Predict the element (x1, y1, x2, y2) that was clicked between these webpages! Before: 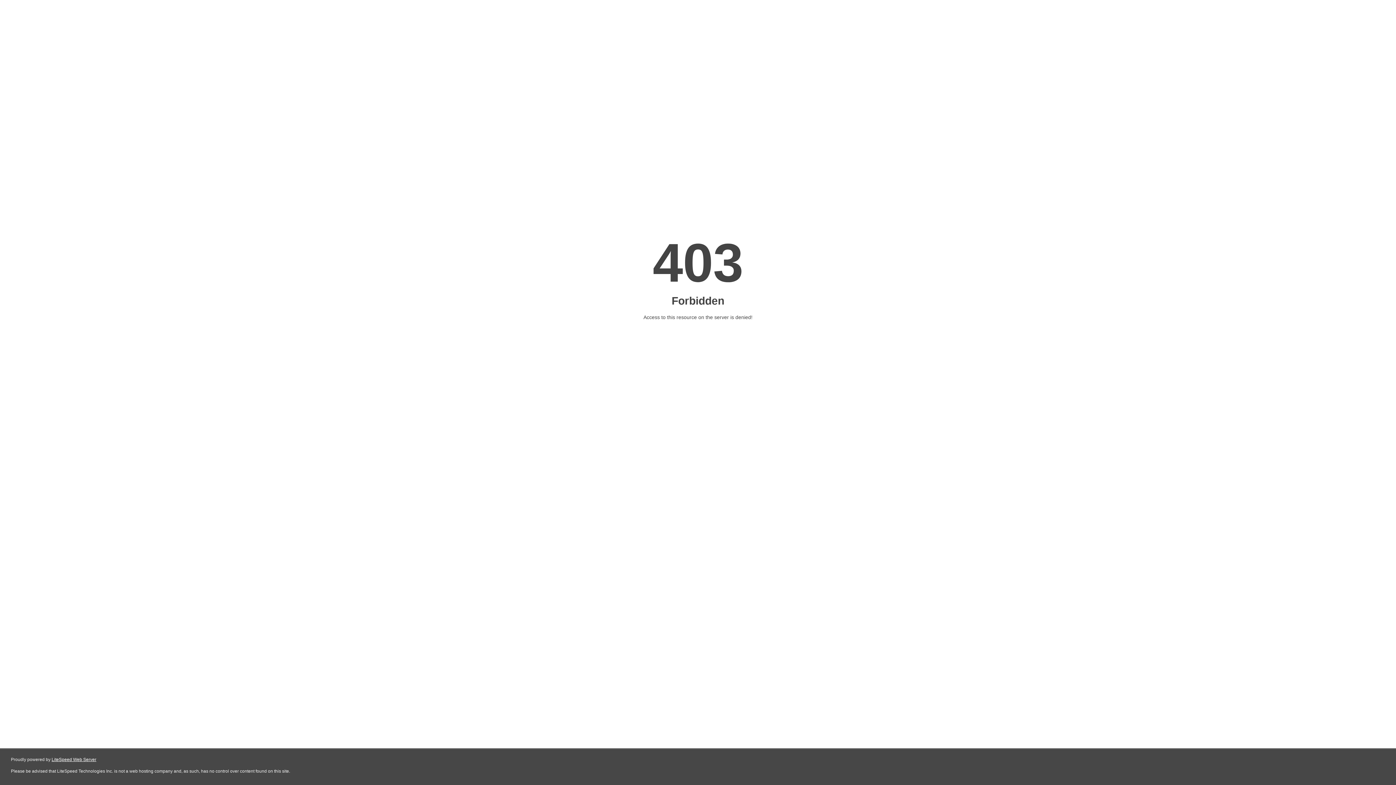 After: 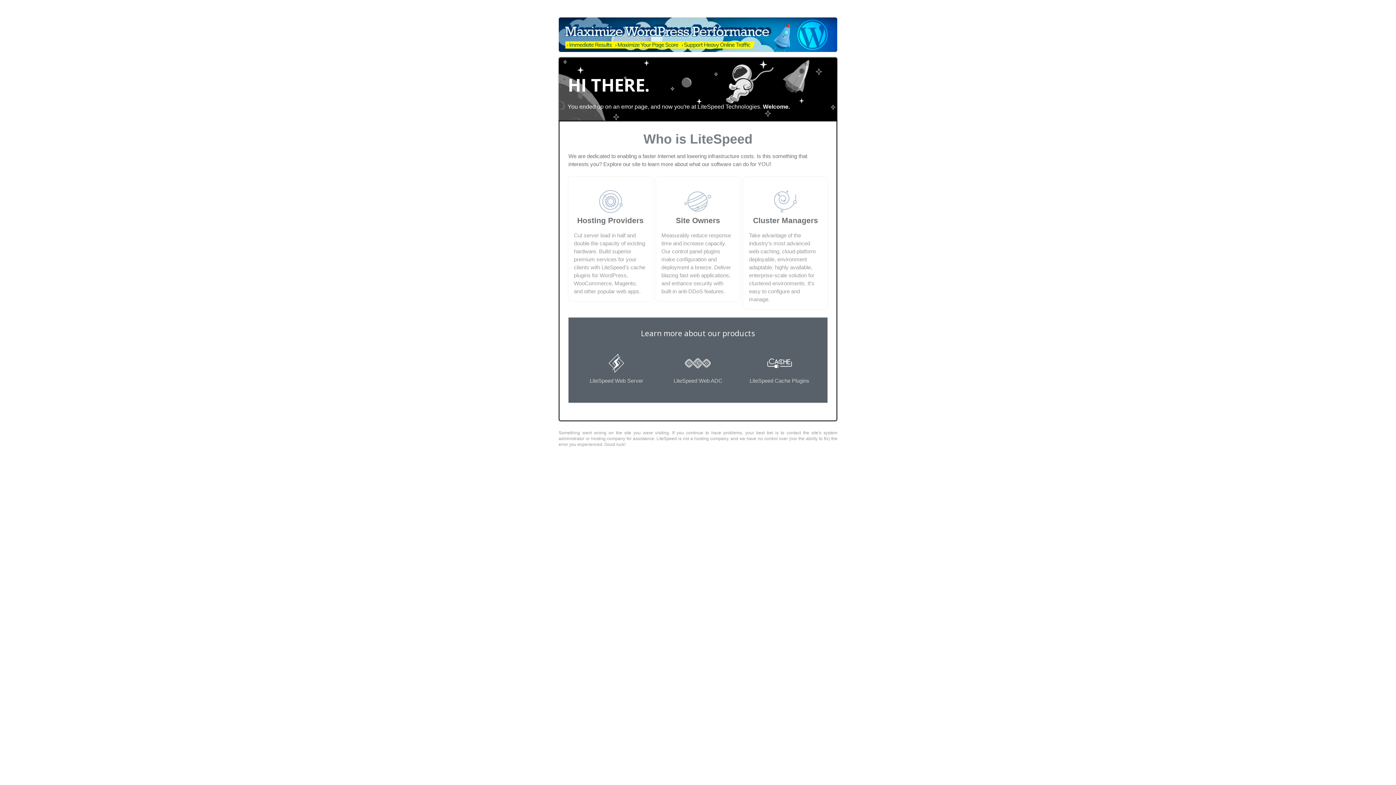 Action: label: LiteSpeed Web Server bbox: (51, 757, 96, 762)